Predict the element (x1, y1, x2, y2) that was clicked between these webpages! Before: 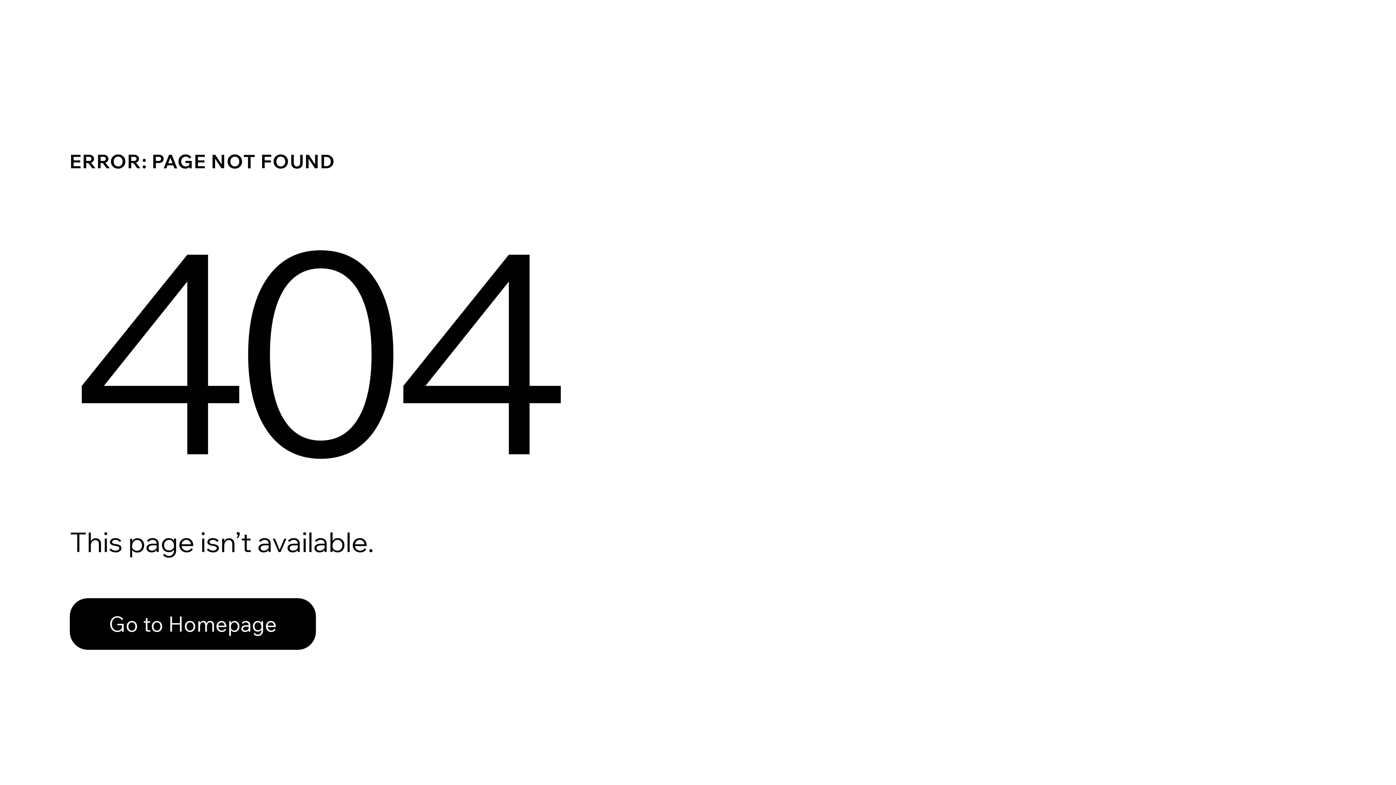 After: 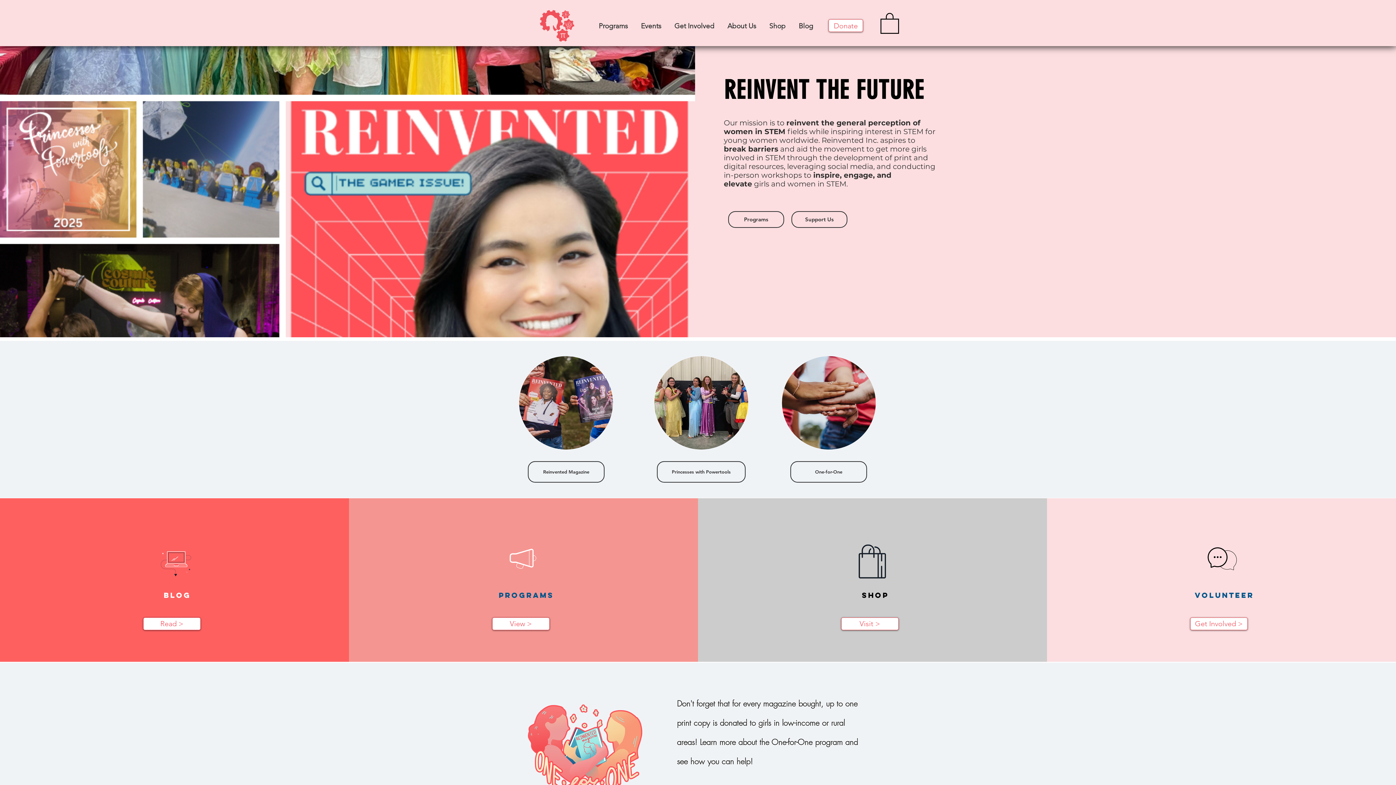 Action: label: Go to Homepage bbox: (69, 582, 768, 659)